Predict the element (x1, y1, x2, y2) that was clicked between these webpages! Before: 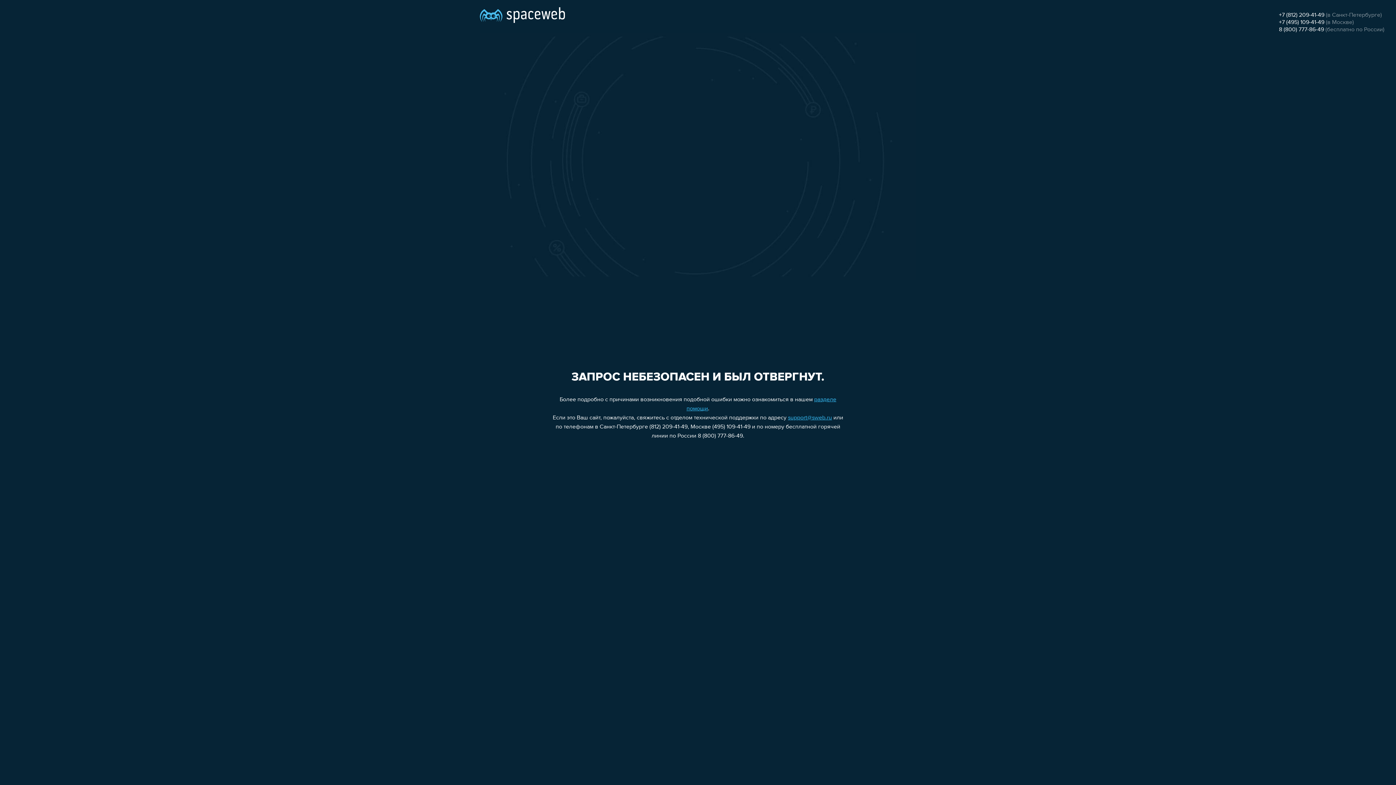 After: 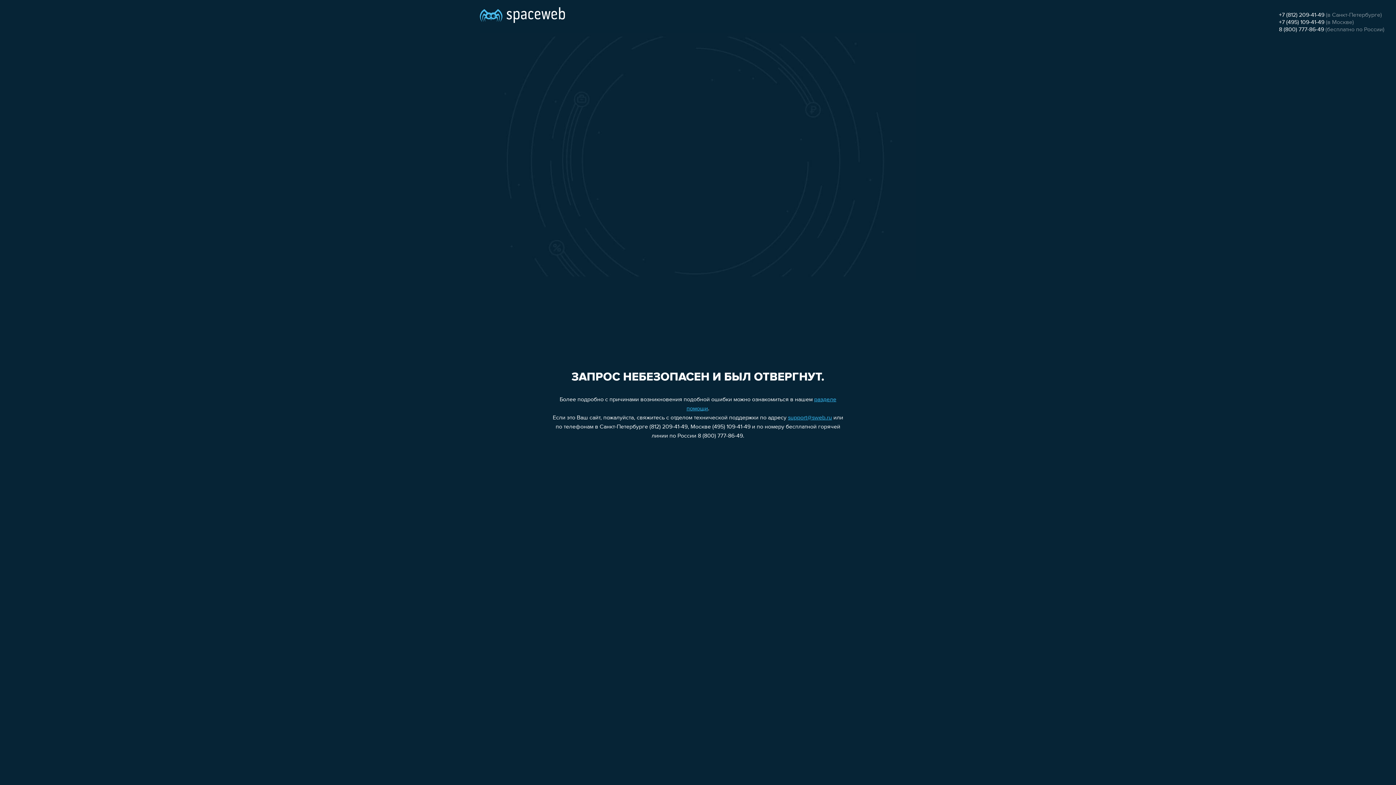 Action: label: support@sweb.ru bbox: (788, 415, 832, 421)